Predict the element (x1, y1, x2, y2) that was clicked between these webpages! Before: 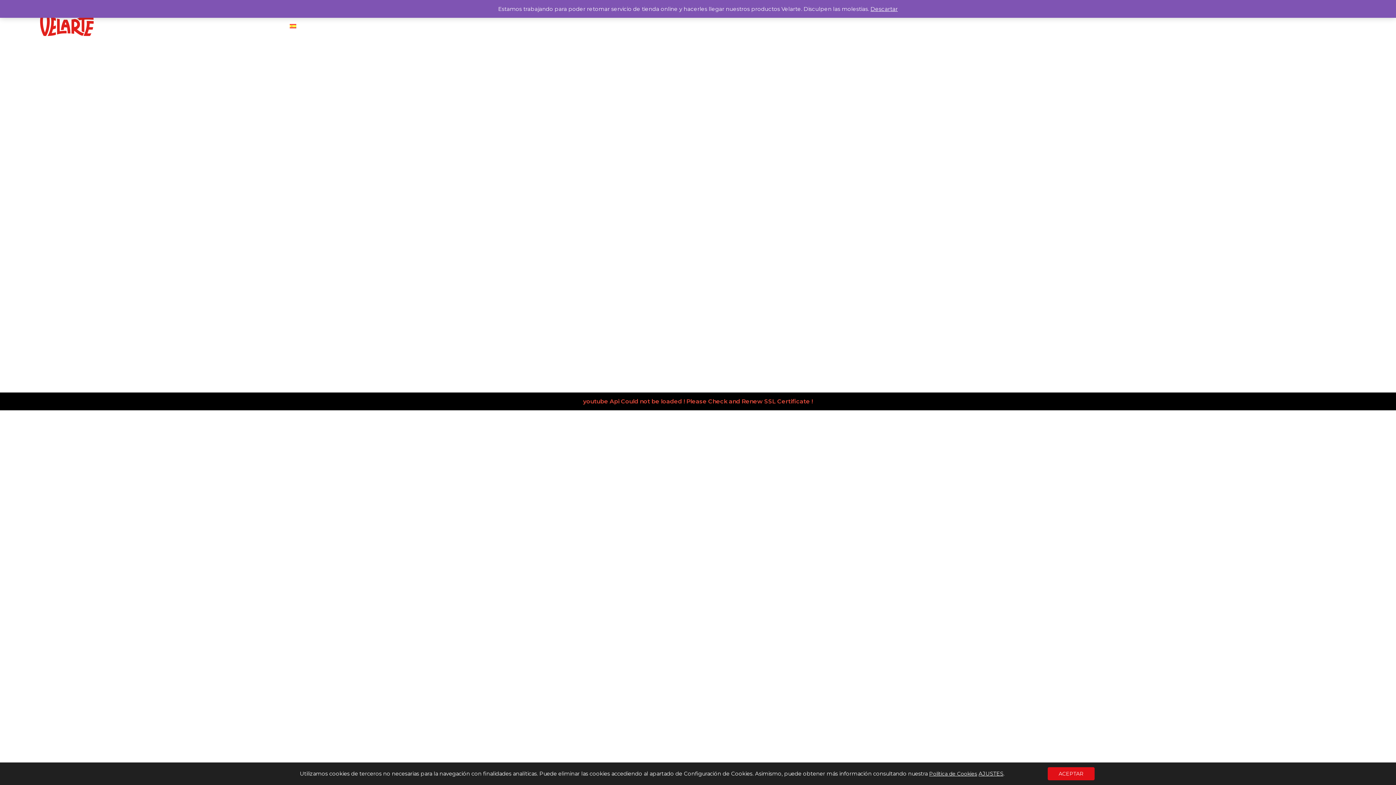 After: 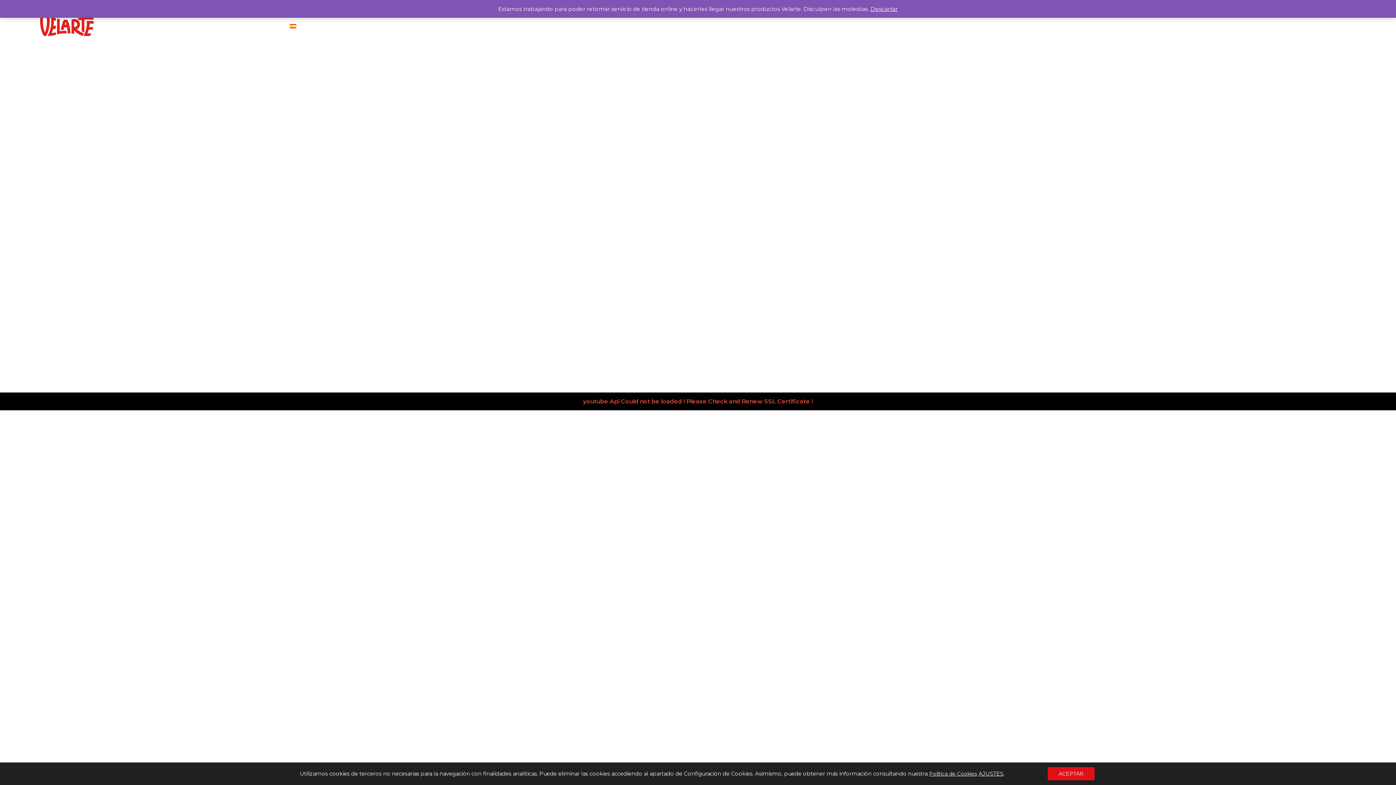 Action: bbox: (37, 10, 95, 42)